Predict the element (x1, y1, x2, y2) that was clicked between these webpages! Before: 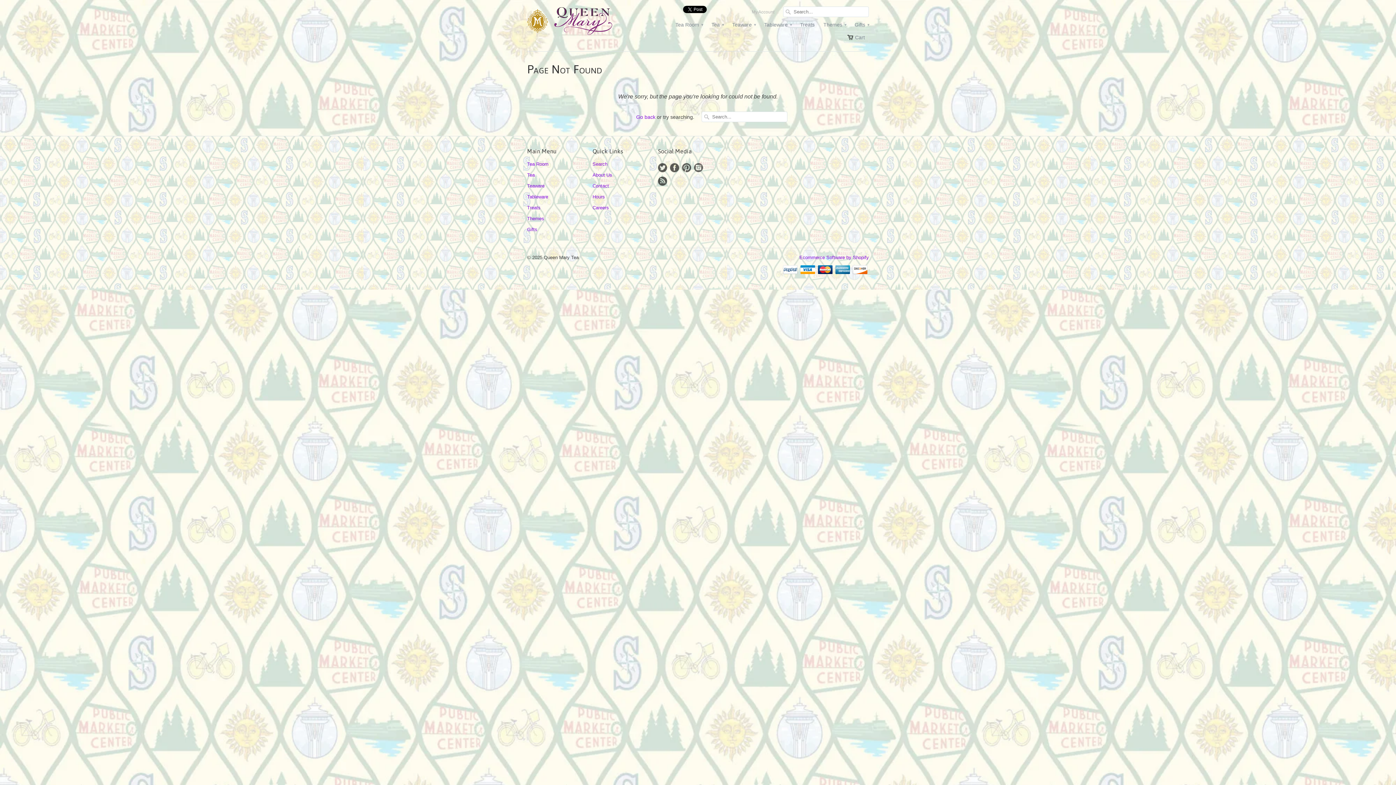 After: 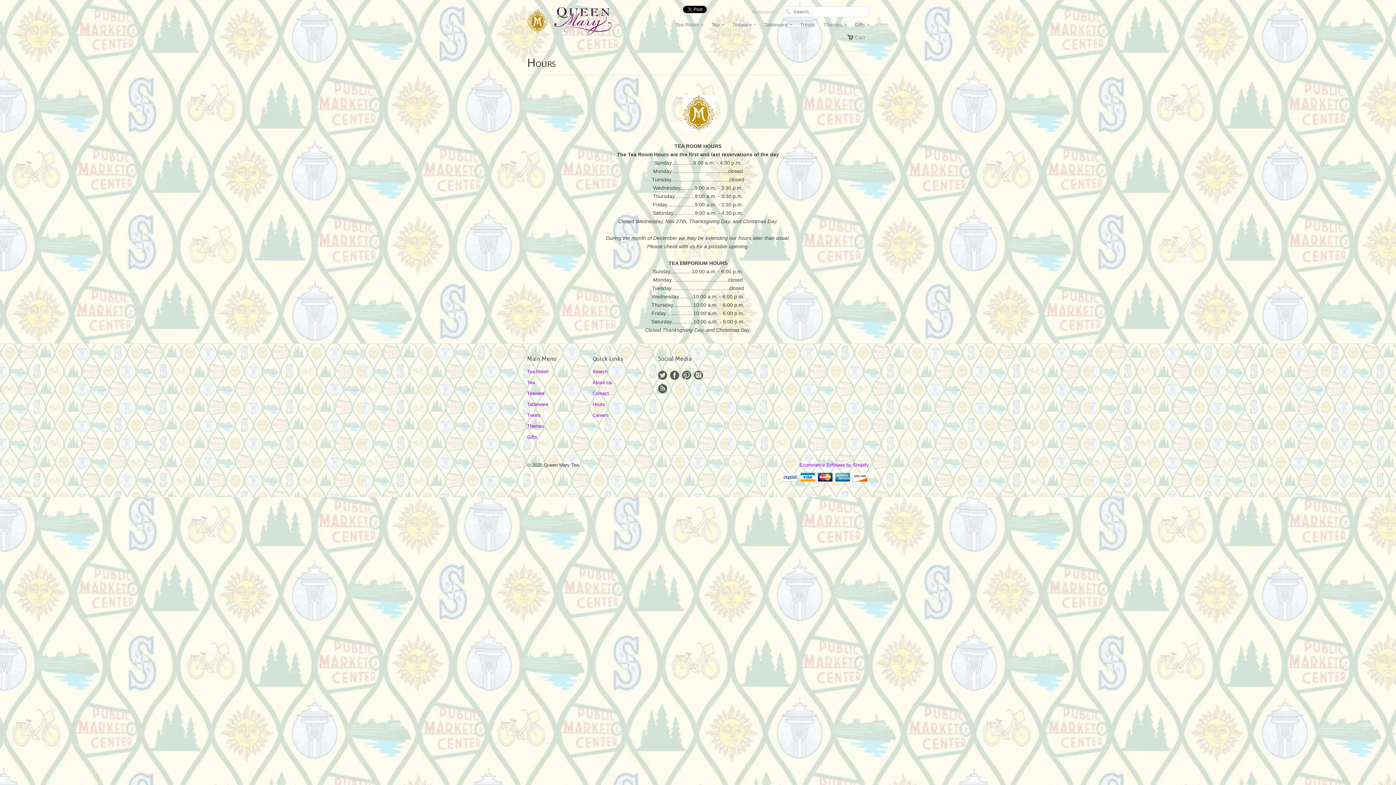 Action: bbox: (592, 194, 605, 199) label: Hours